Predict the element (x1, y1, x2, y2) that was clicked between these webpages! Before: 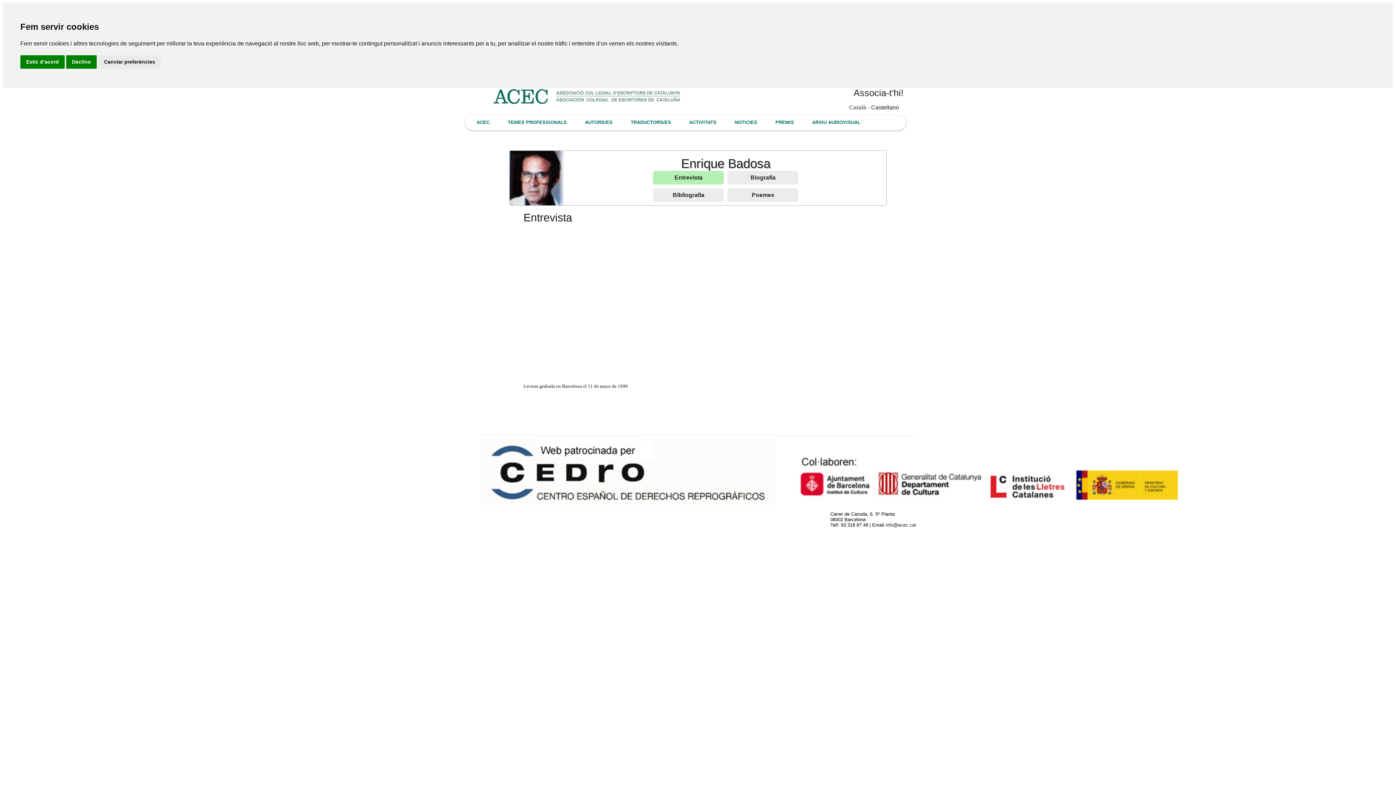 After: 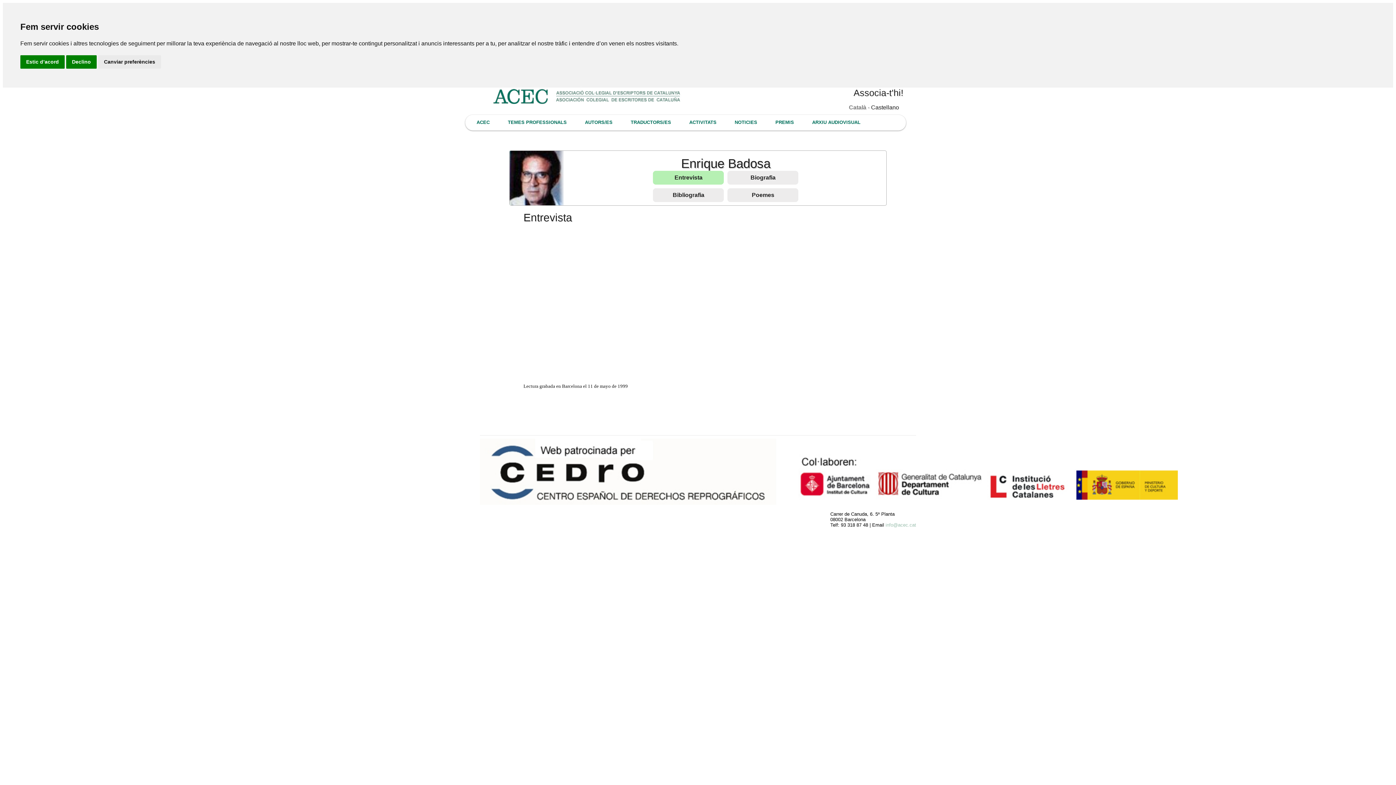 Action: label: info@acec.cat bbox: (885, 522, 916, 527)